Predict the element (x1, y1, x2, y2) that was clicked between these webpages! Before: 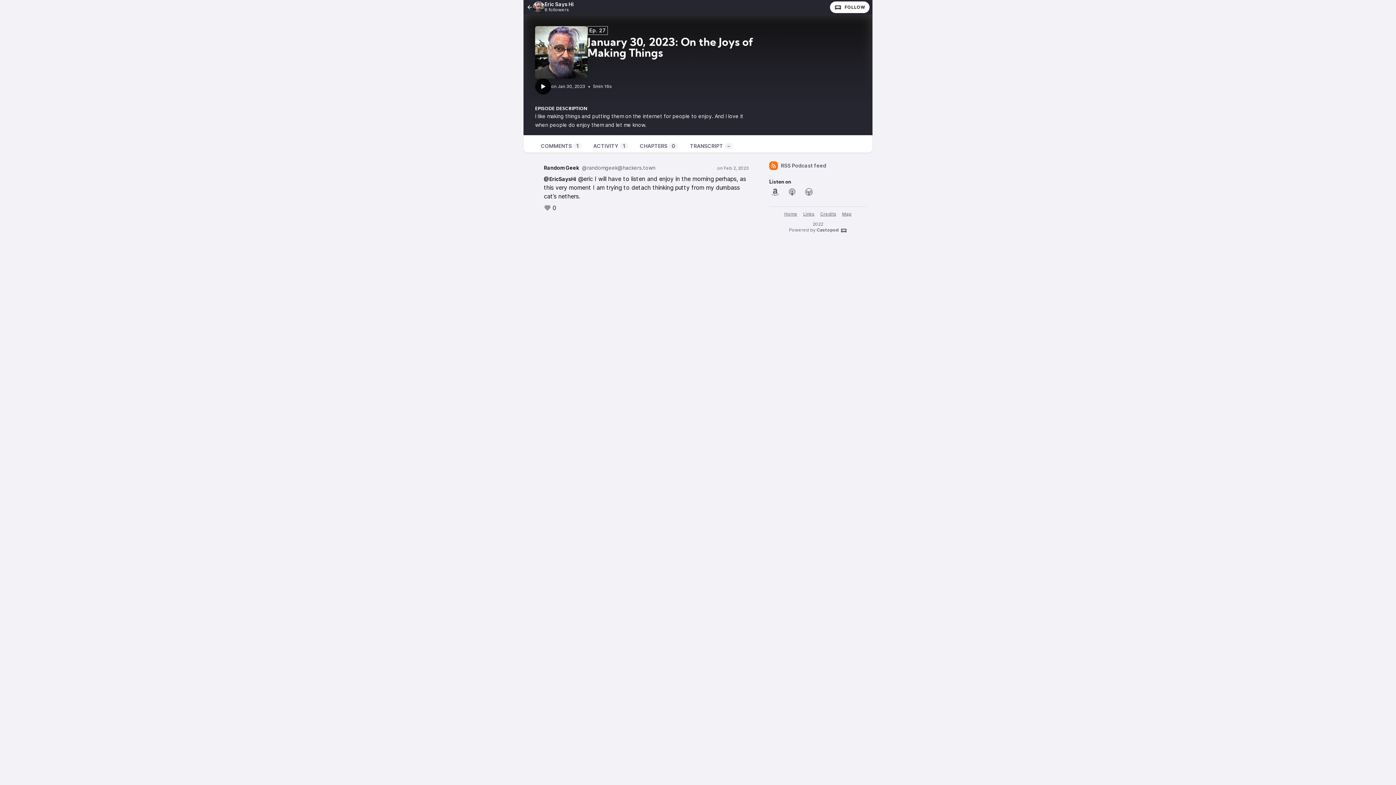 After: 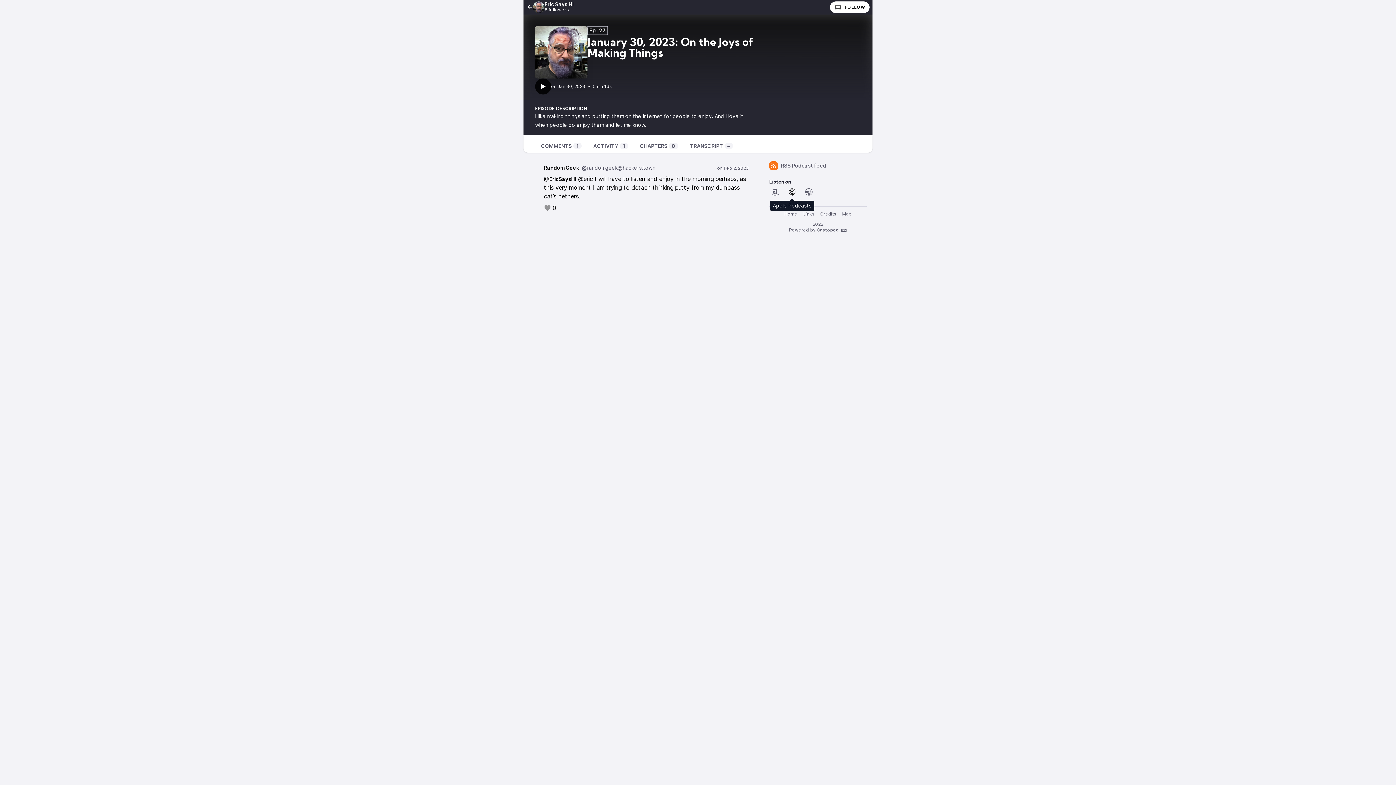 Action: bbox: (786, 186, 798, 197)